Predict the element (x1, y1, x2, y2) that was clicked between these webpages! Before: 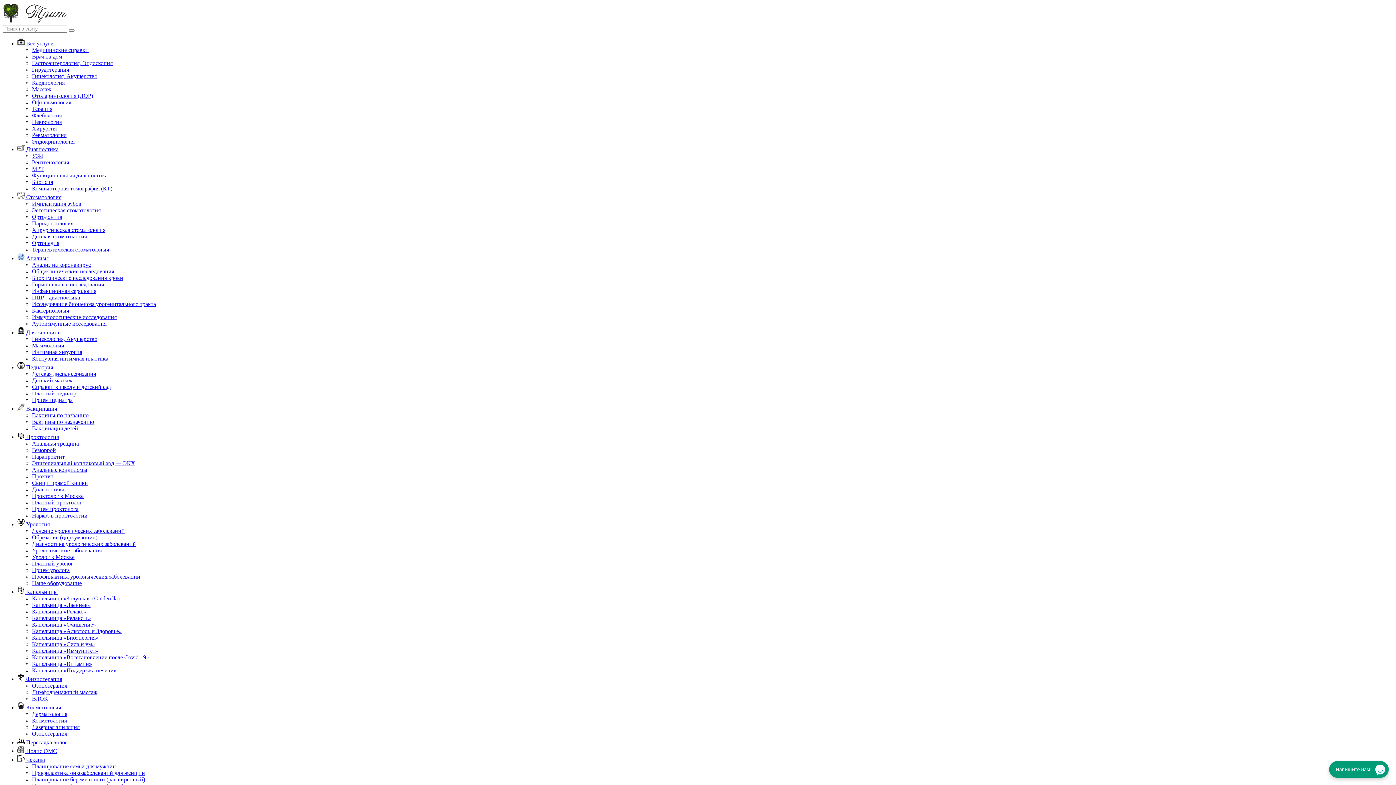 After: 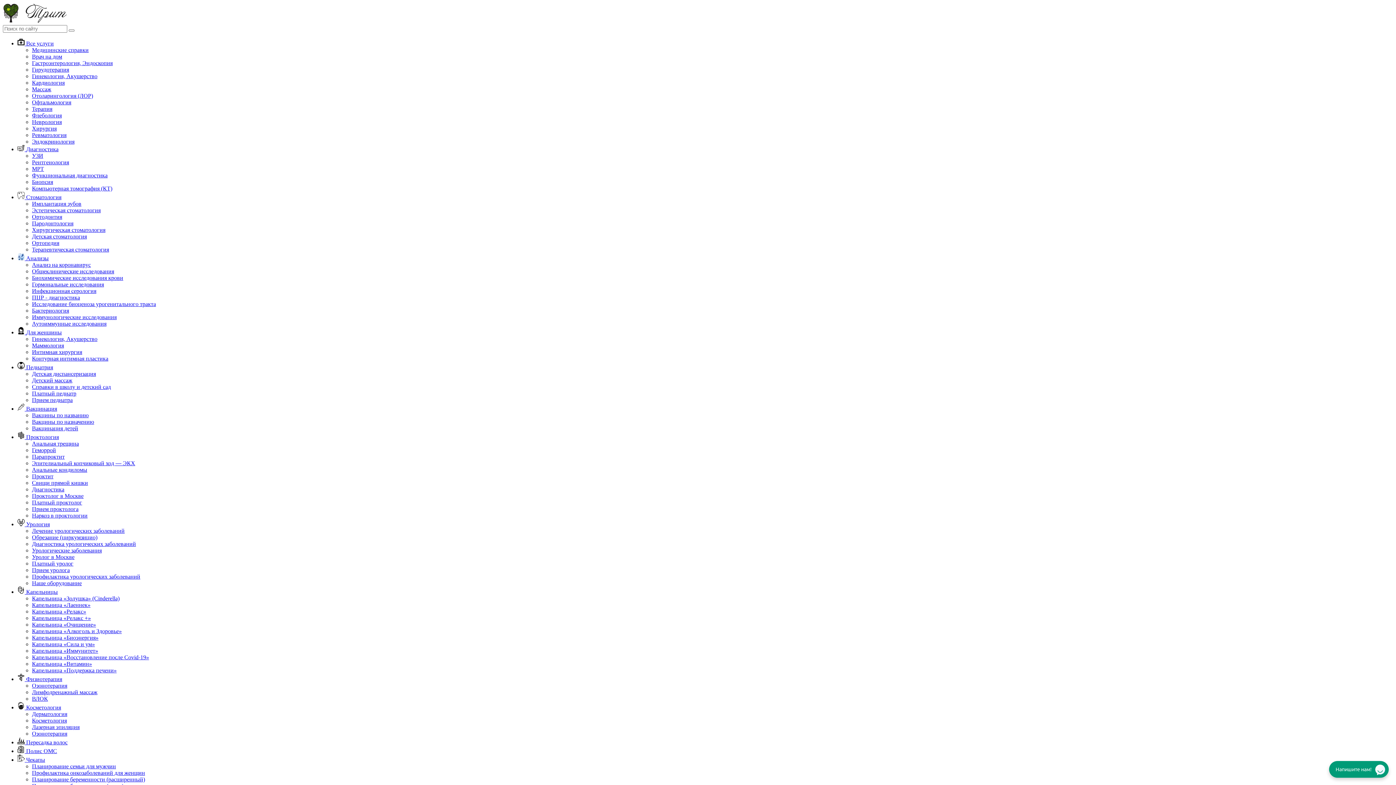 Action: label: Медицинские справки bbox: (32, 46, 88, 53)